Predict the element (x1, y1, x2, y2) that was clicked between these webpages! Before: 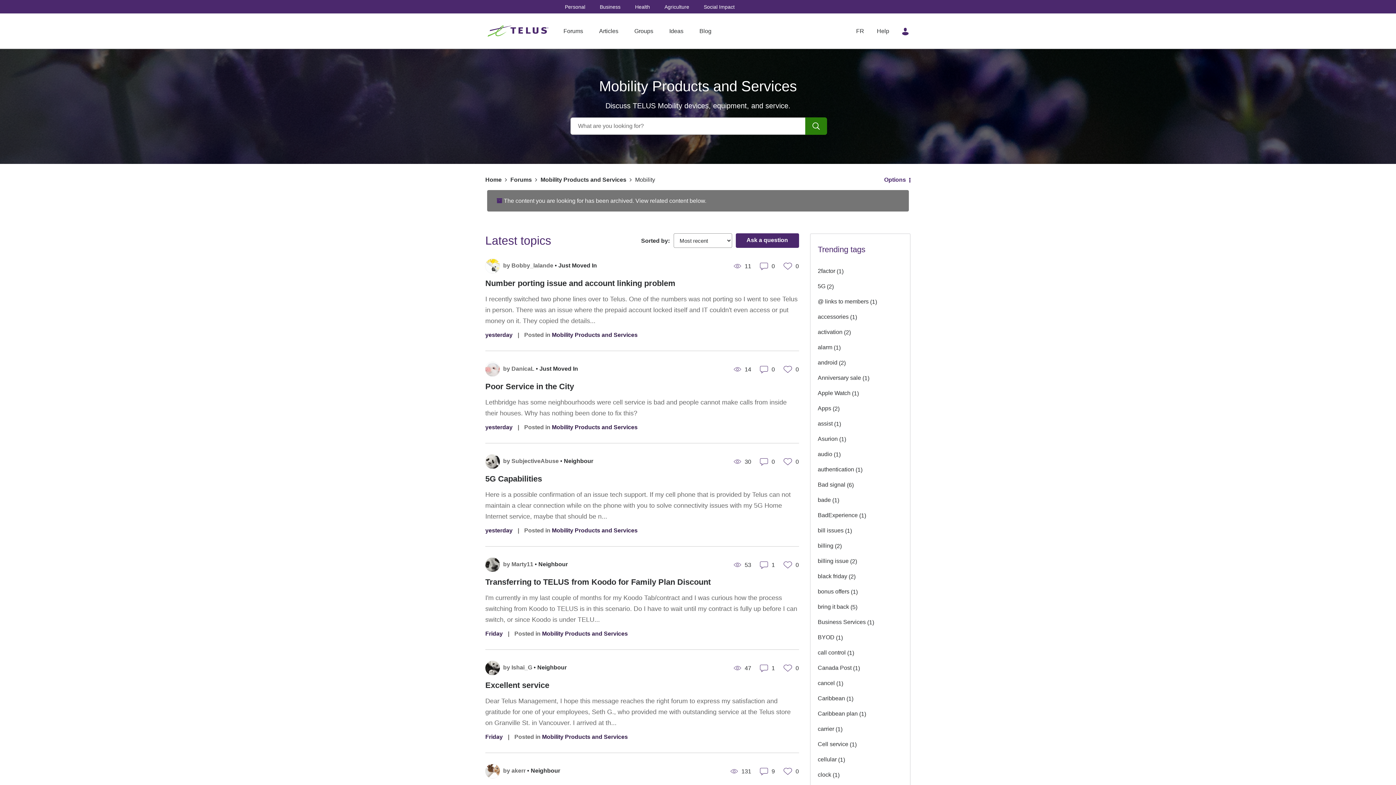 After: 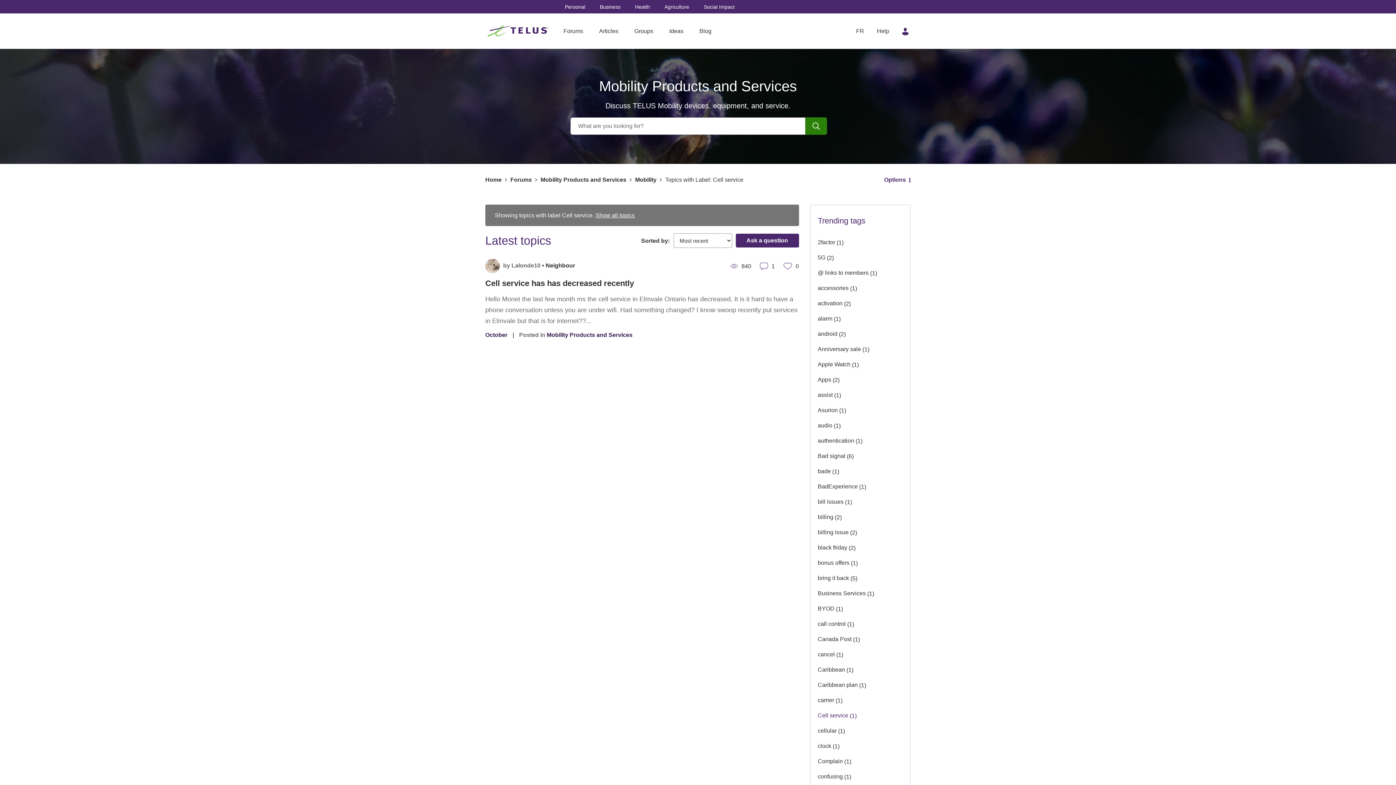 Action: label: Filter Topics with Label: Cell service bbox: (818, 738, 848, 750)